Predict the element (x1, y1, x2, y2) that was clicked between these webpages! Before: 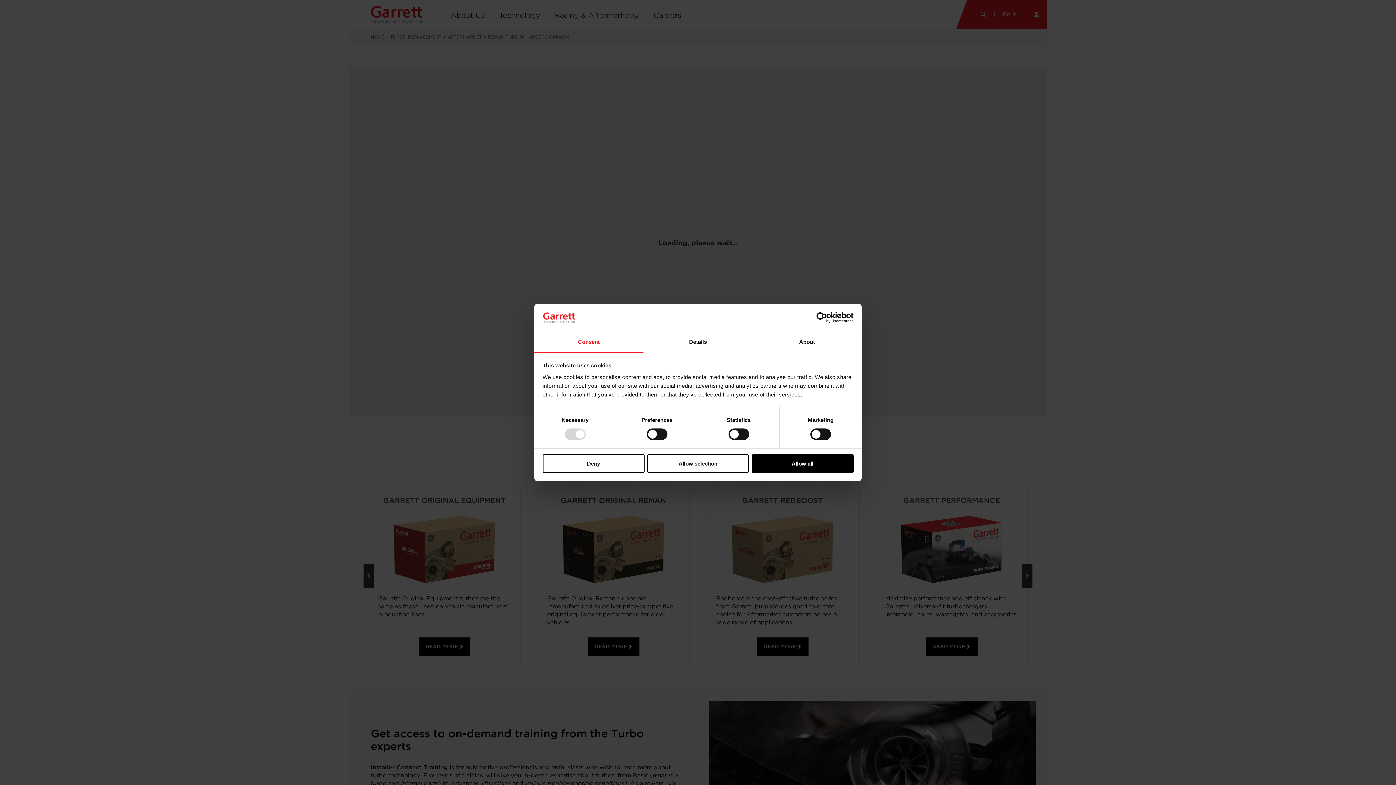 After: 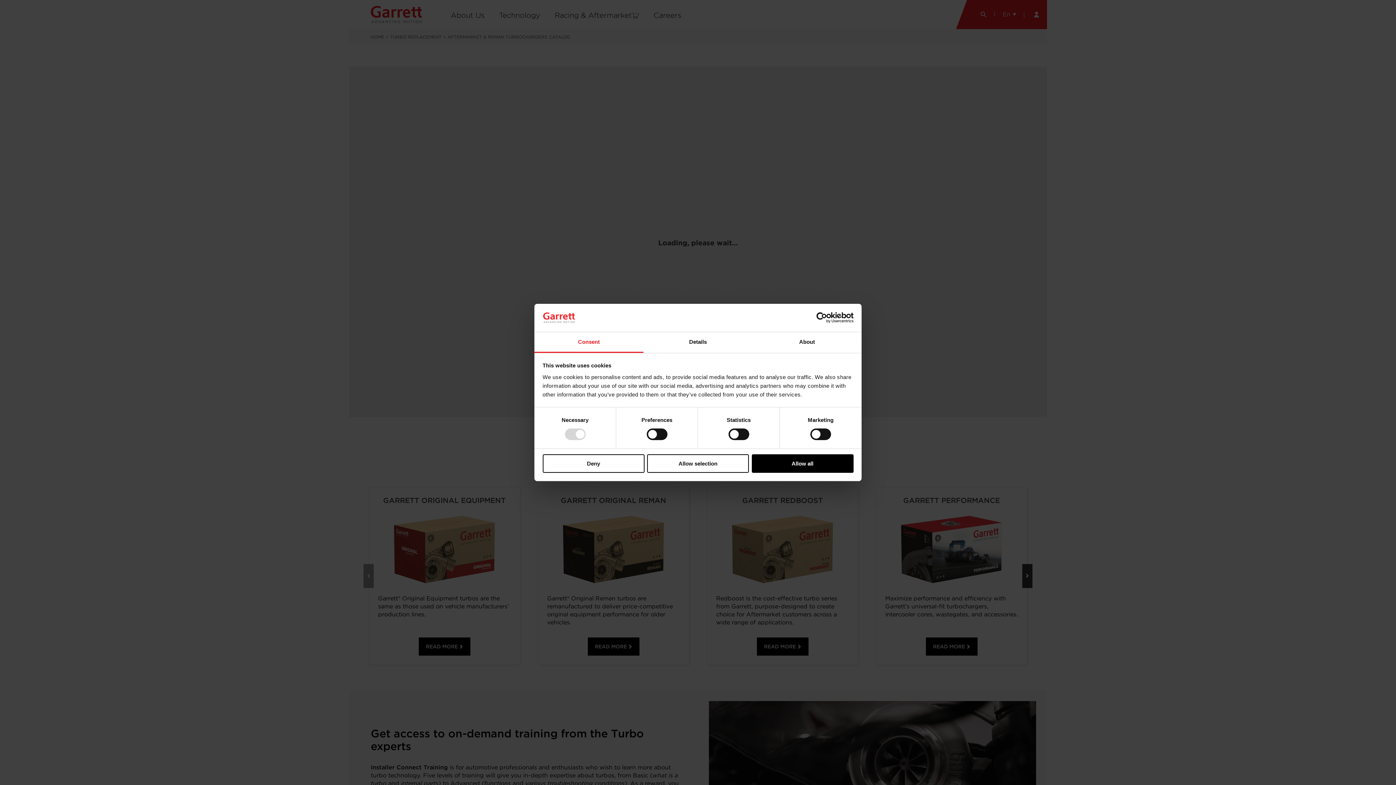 Action: bbox: (790, 312, 853, 323) label: Usercentrics Cookiebot - opens in a new window